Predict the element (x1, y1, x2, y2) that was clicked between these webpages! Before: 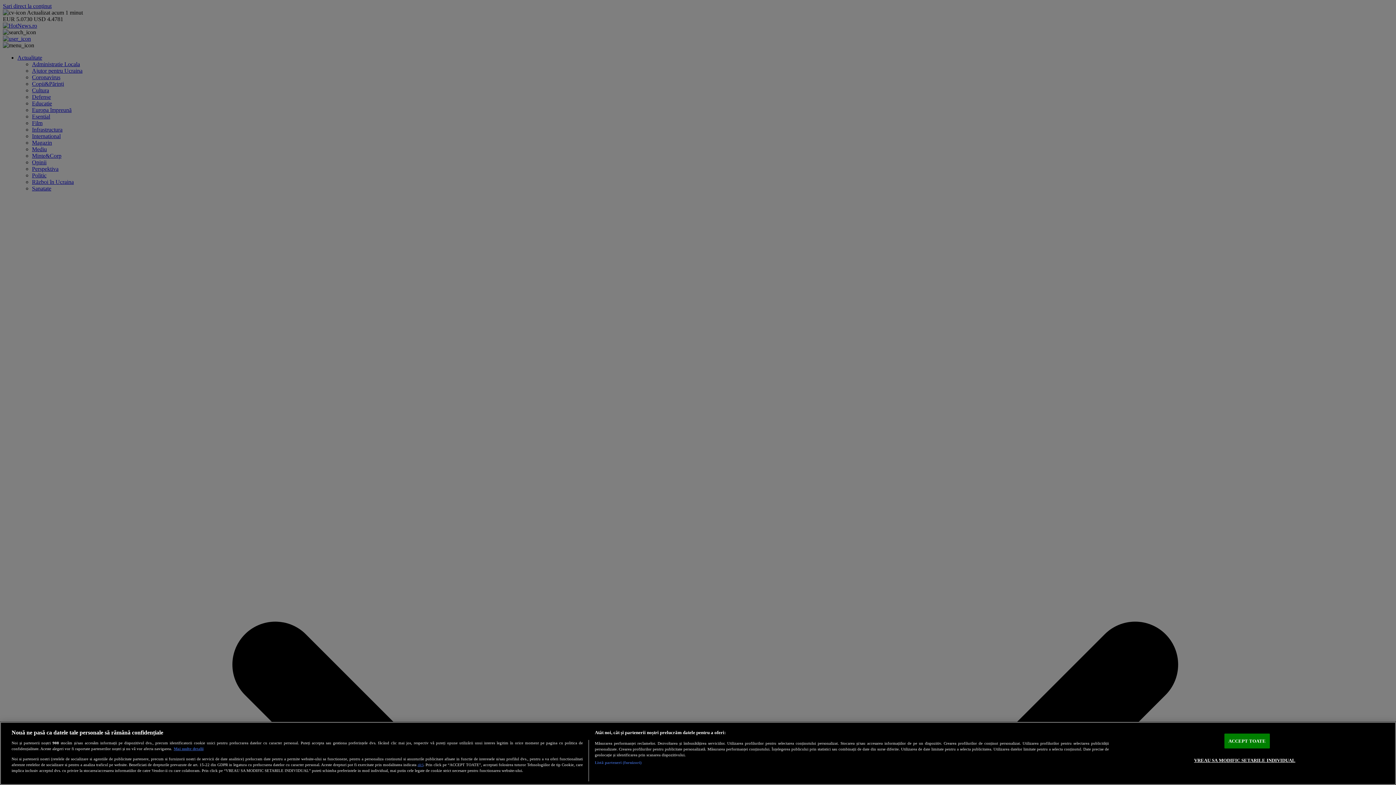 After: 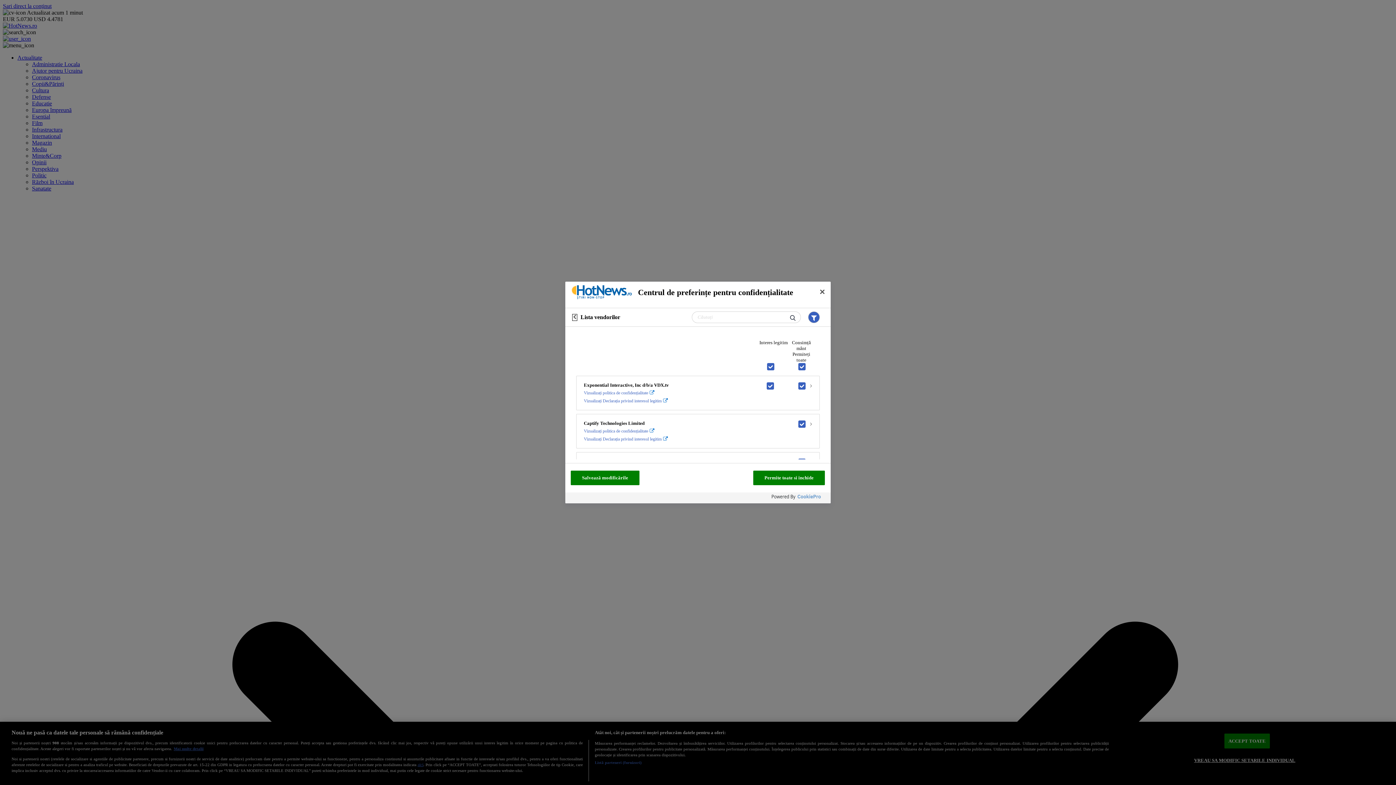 Action: bbox: (594, 760, 641, 765) label: Listă parteneri (furnizori)